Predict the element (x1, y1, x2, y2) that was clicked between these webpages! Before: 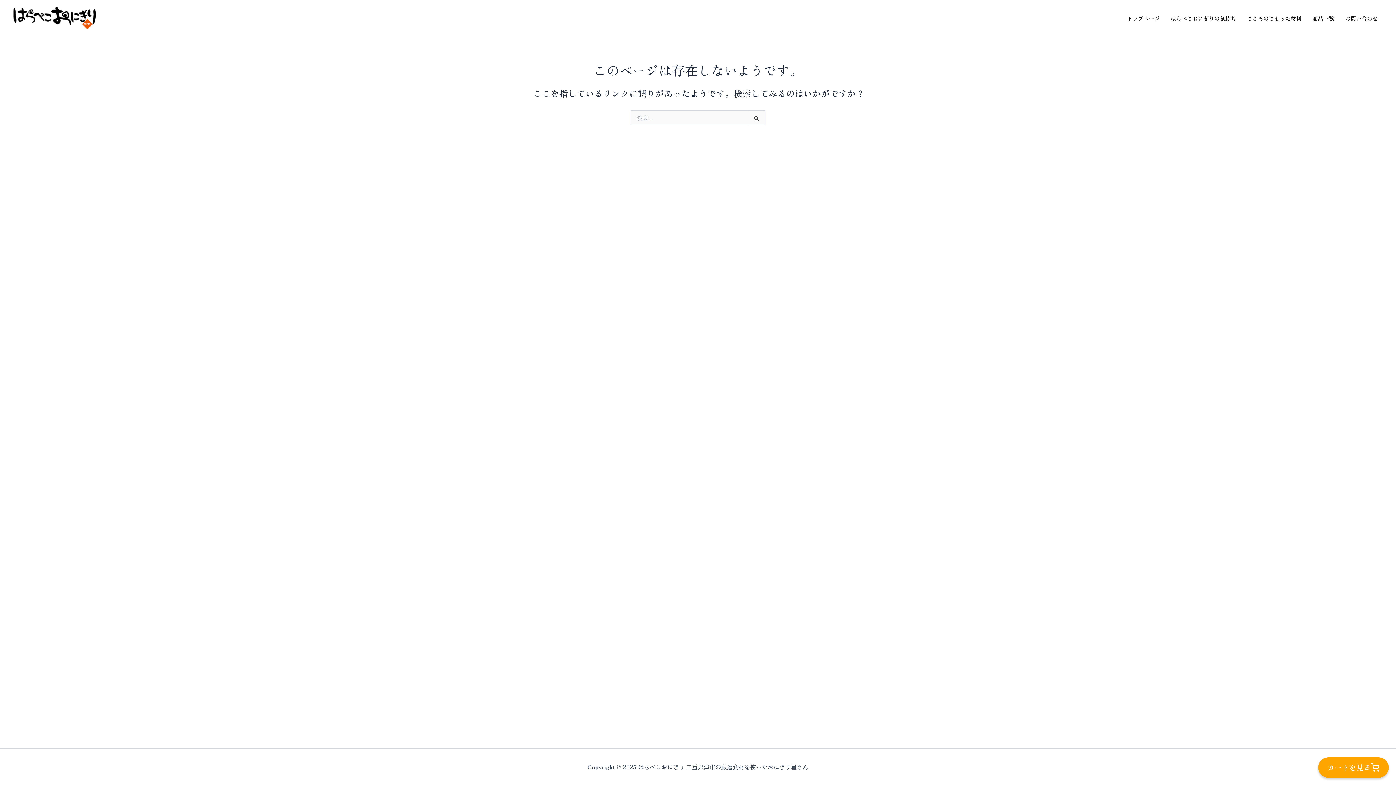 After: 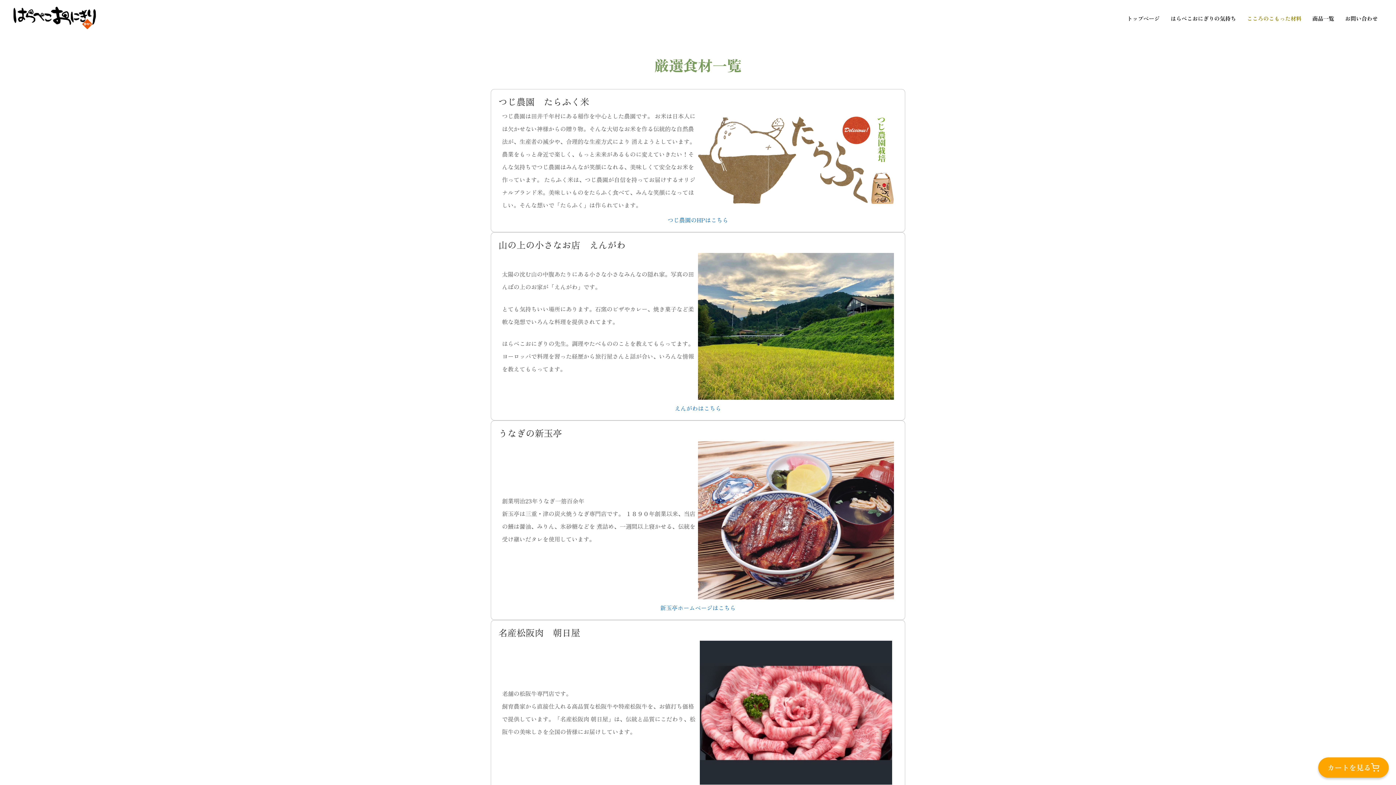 Action: bbox: (1241, 13, 1307, 24) label: こころのこもった材料